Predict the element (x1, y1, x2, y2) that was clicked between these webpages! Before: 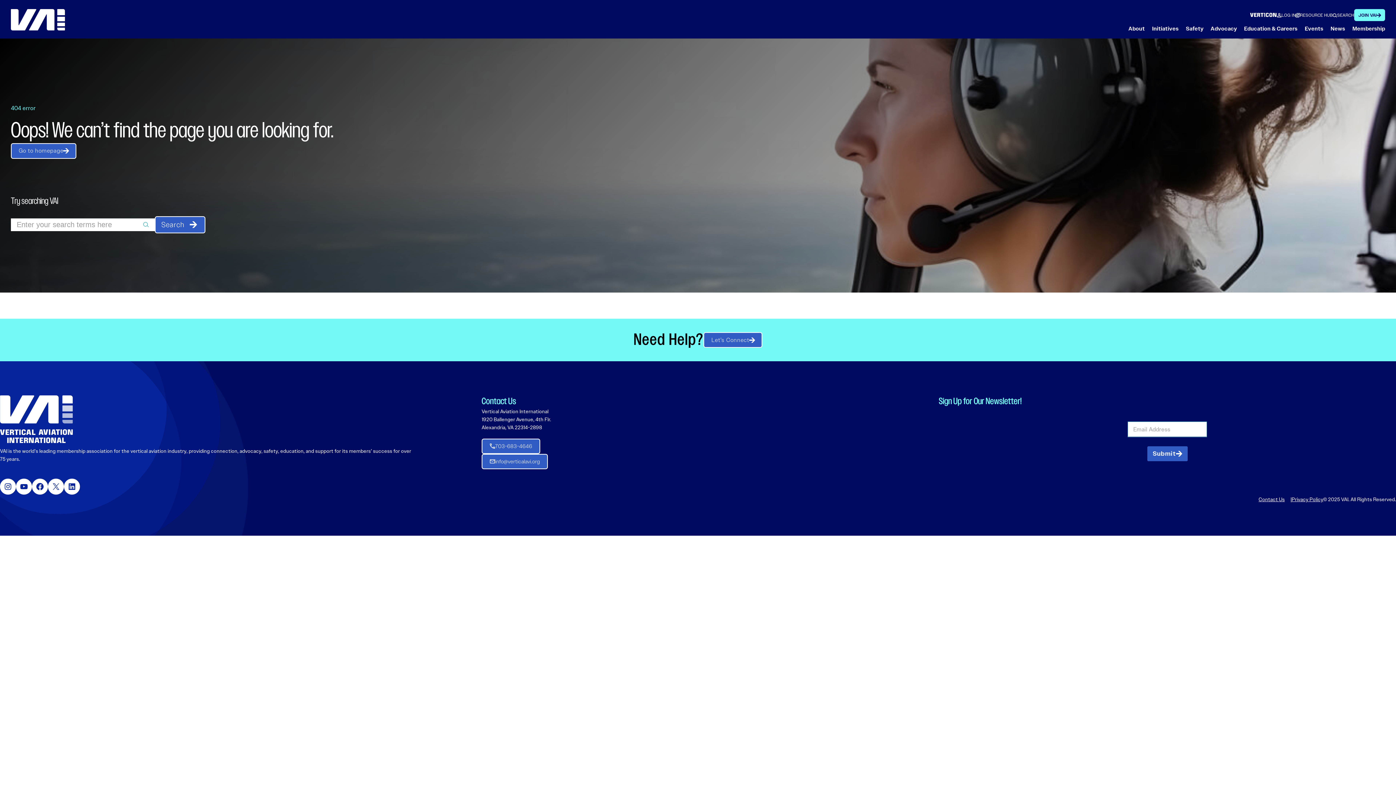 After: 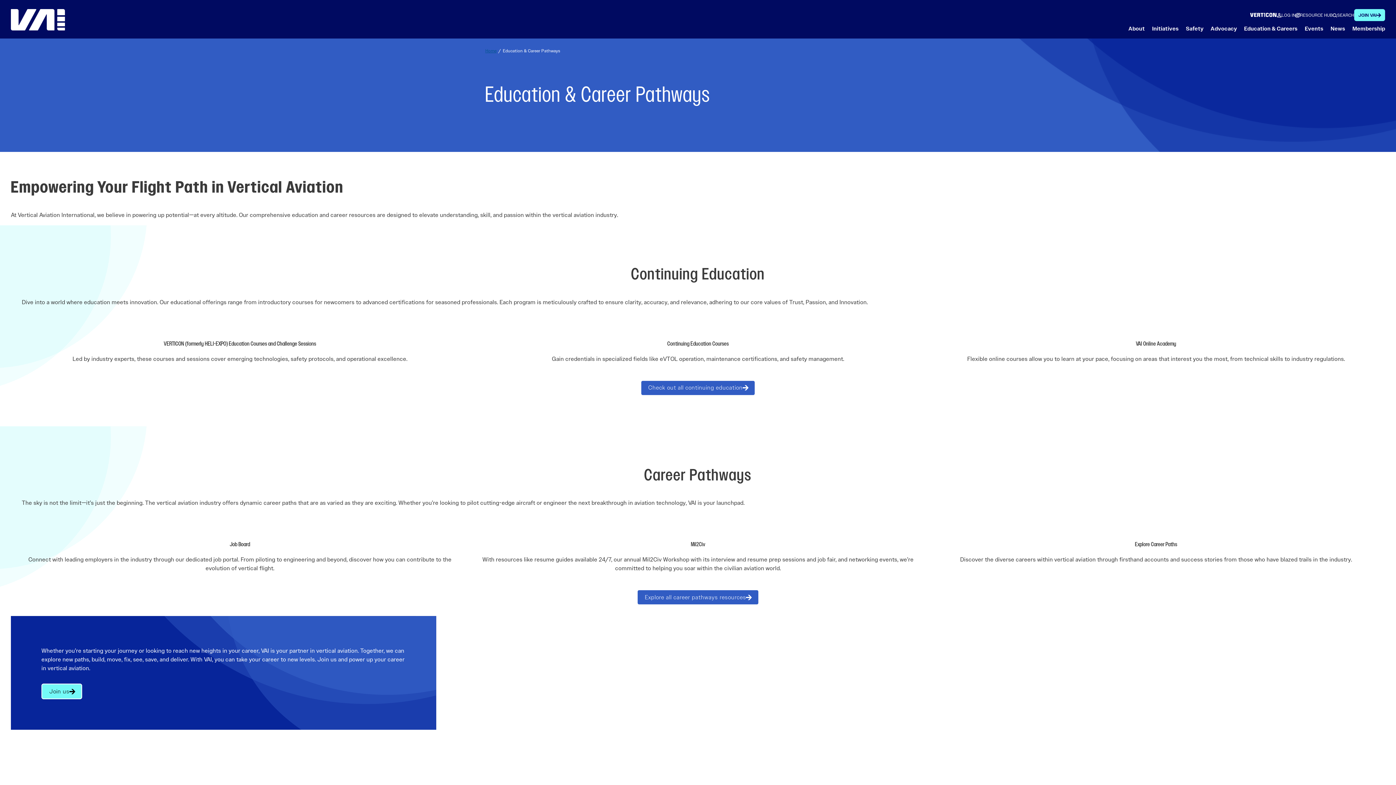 Action: bbox: (1244, 21, 1297, 38) label: Education & Careers